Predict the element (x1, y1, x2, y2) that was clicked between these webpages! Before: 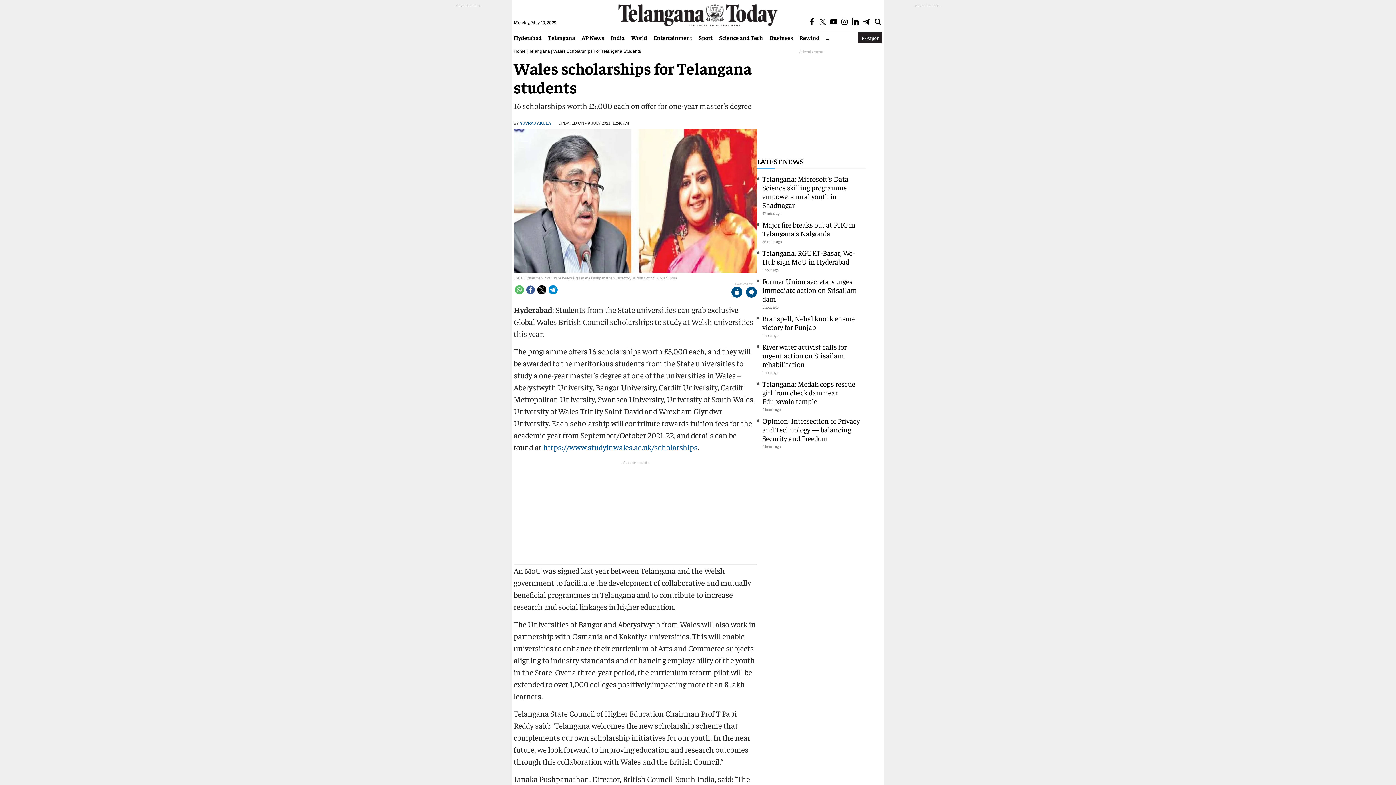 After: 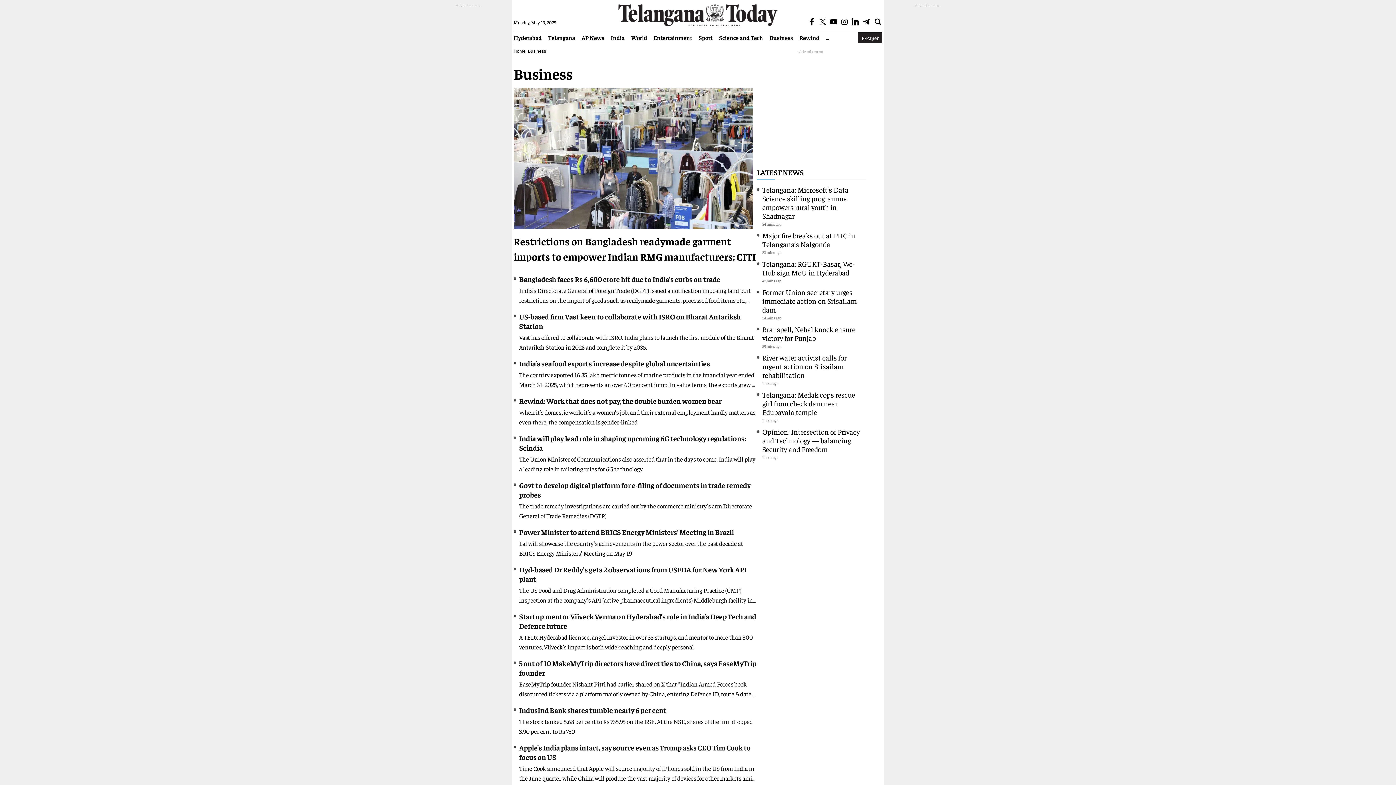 Action: bbox: (766, 33, 796, 41) label: Business